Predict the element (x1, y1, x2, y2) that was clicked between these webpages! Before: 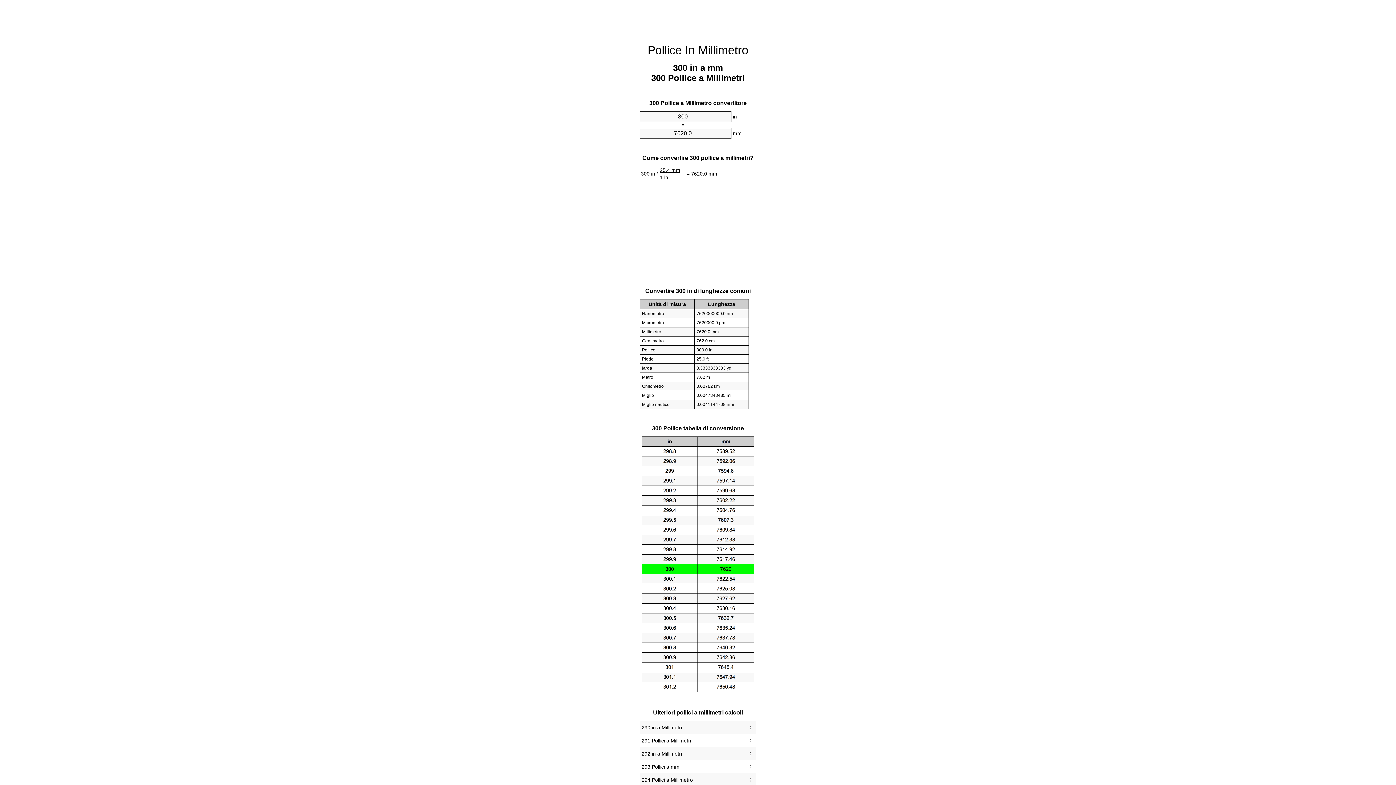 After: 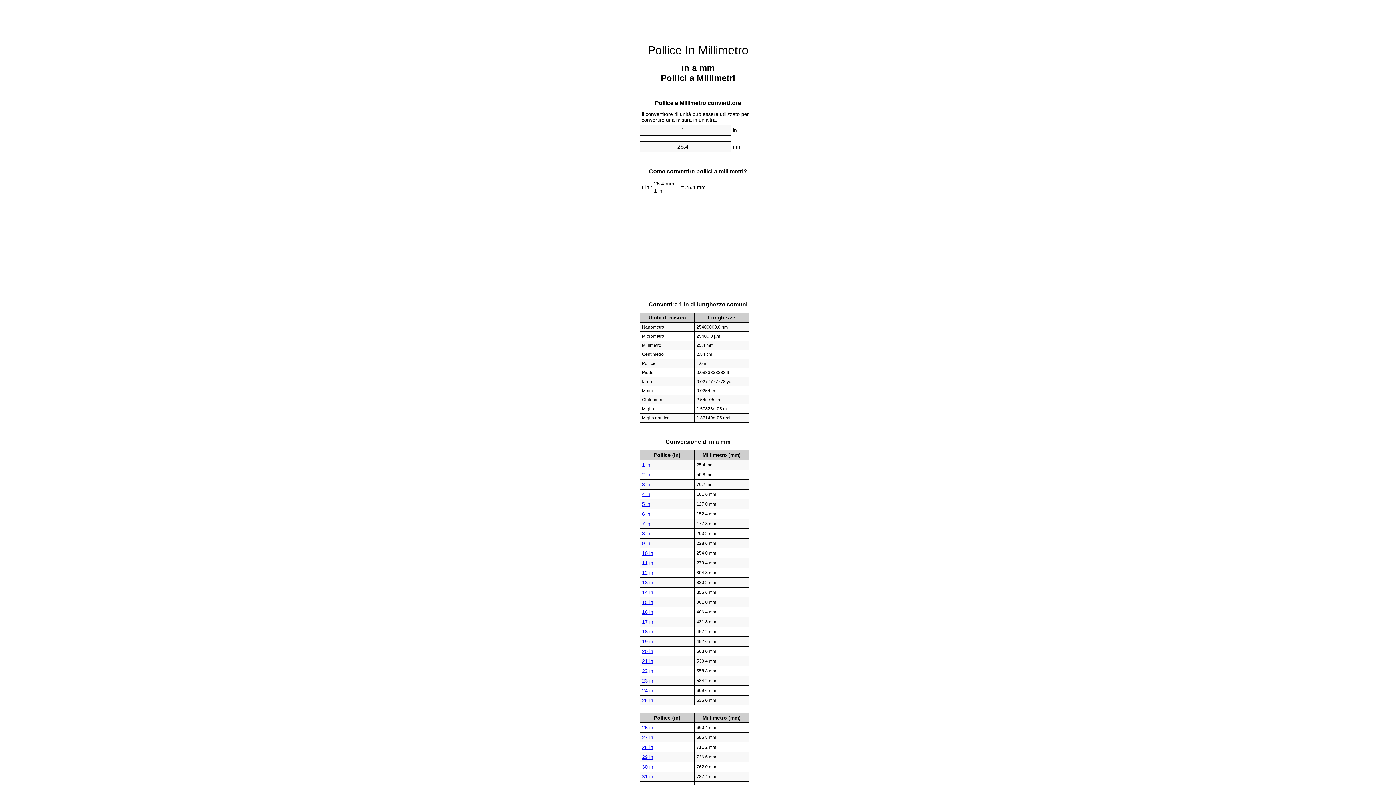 Action: bbox: (647, 43, 748, 56) label: Pollice In Millimetro